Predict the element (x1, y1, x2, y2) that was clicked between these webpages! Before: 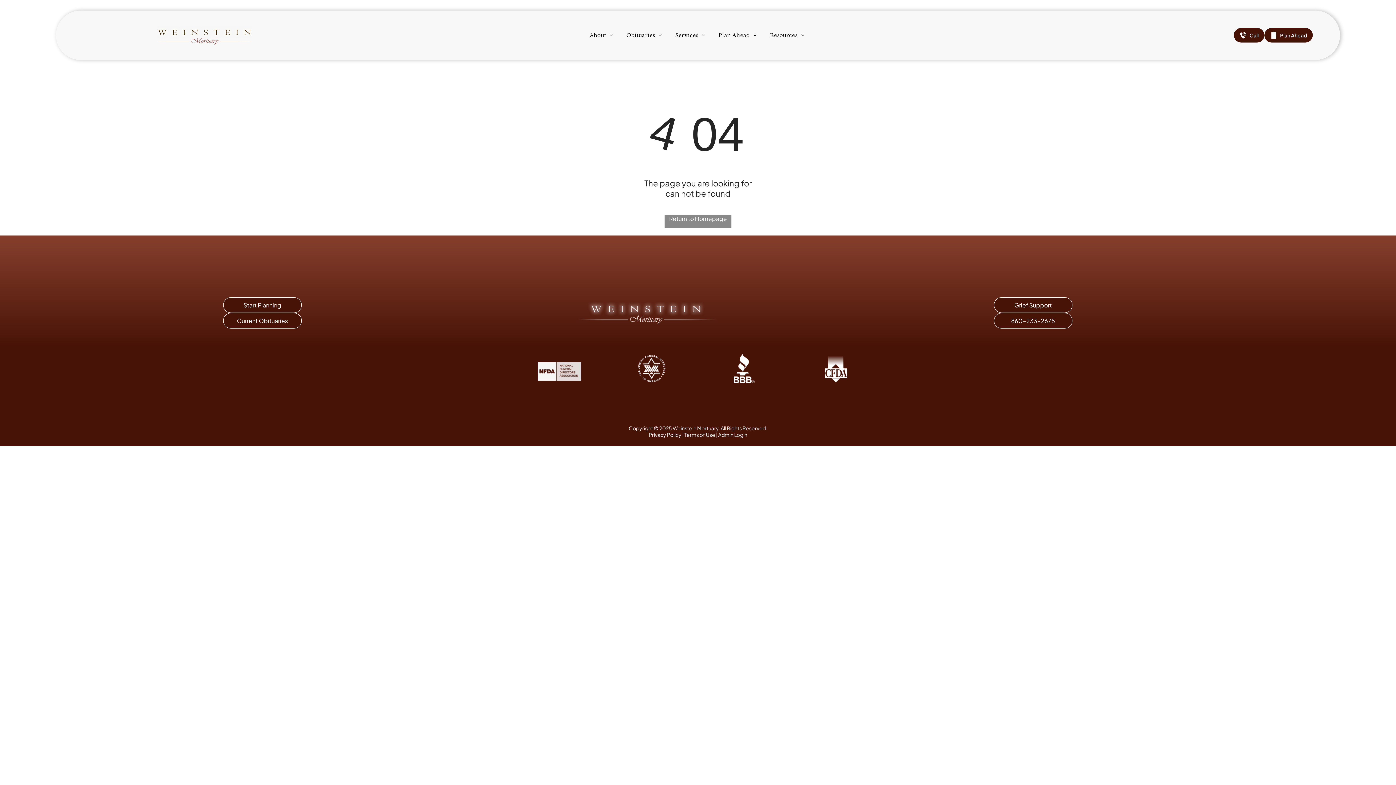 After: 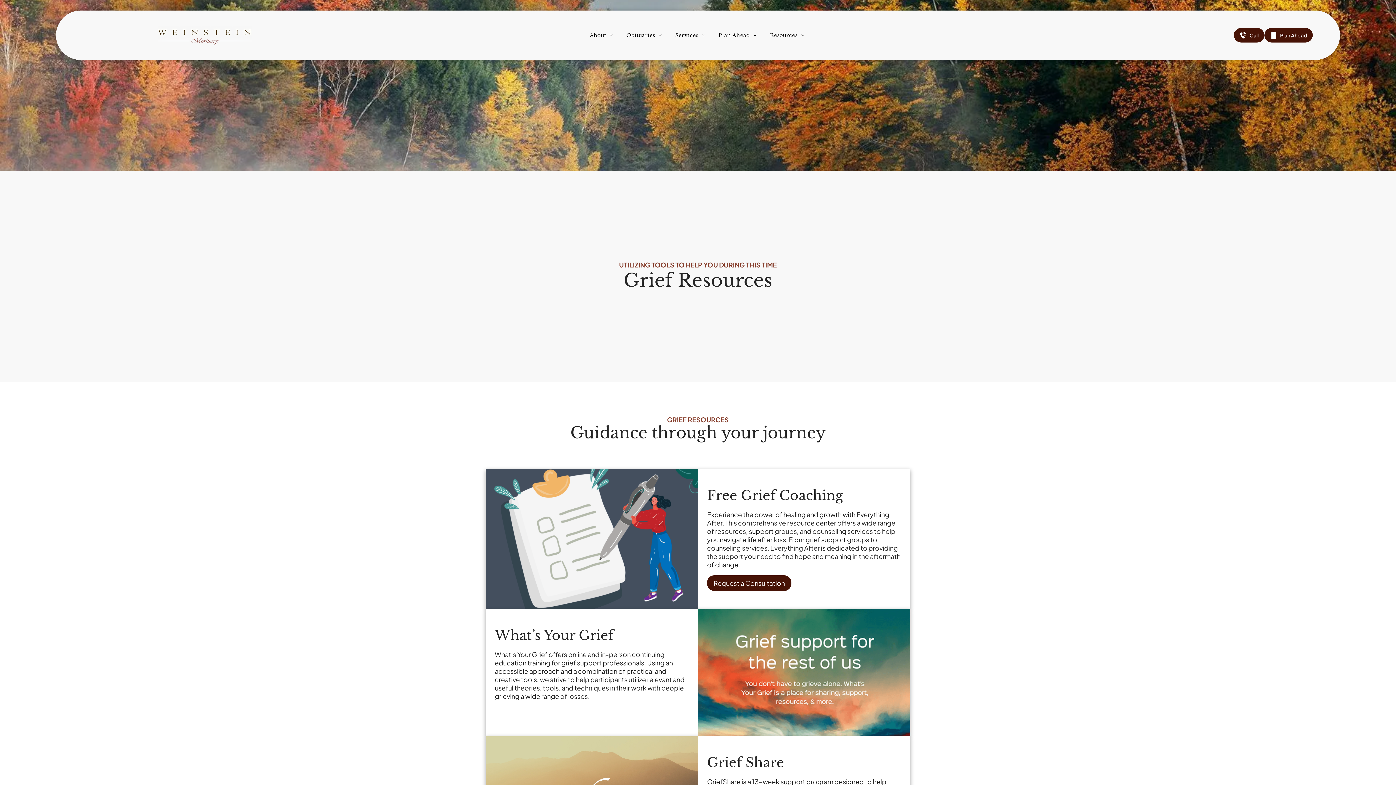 Action: bbox: (994, 297, 1072, 312) label: Grief Support